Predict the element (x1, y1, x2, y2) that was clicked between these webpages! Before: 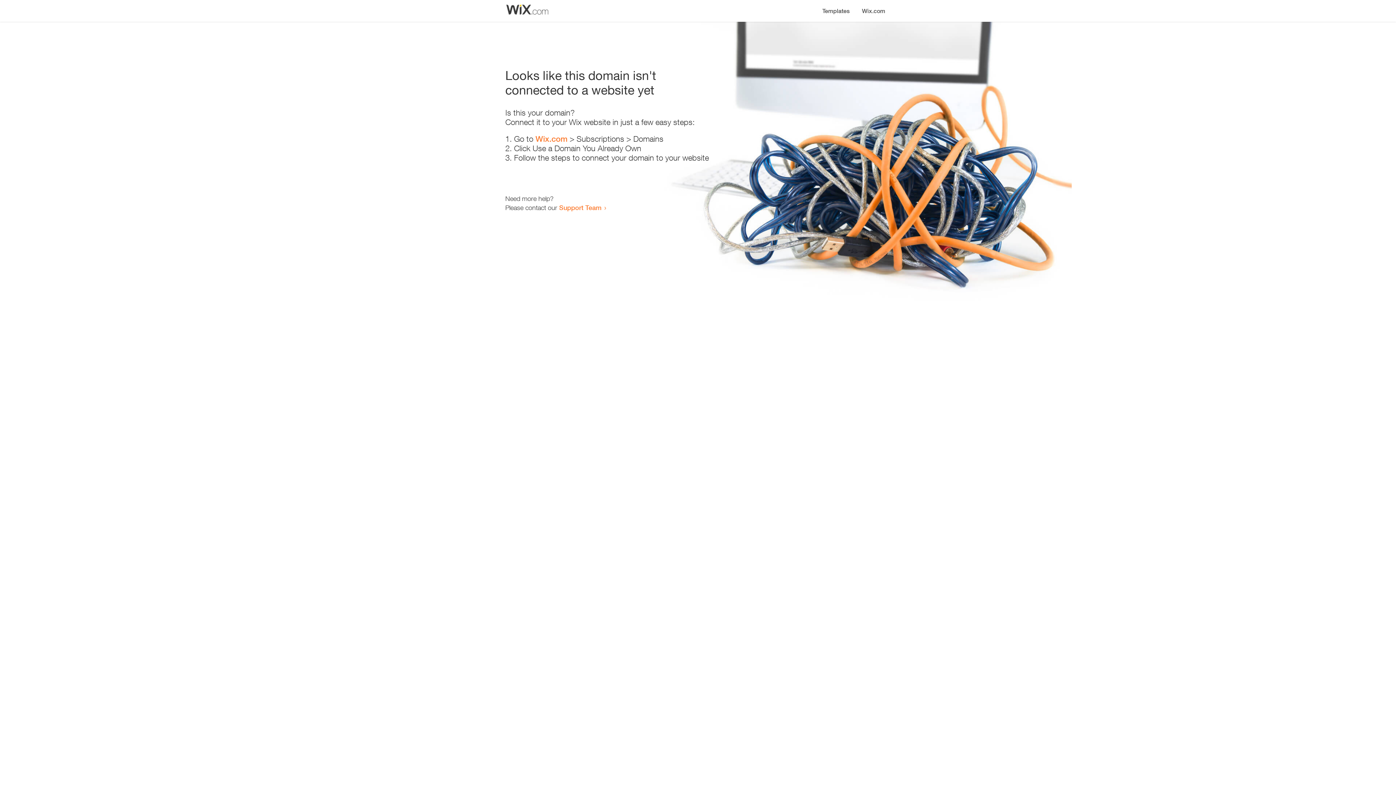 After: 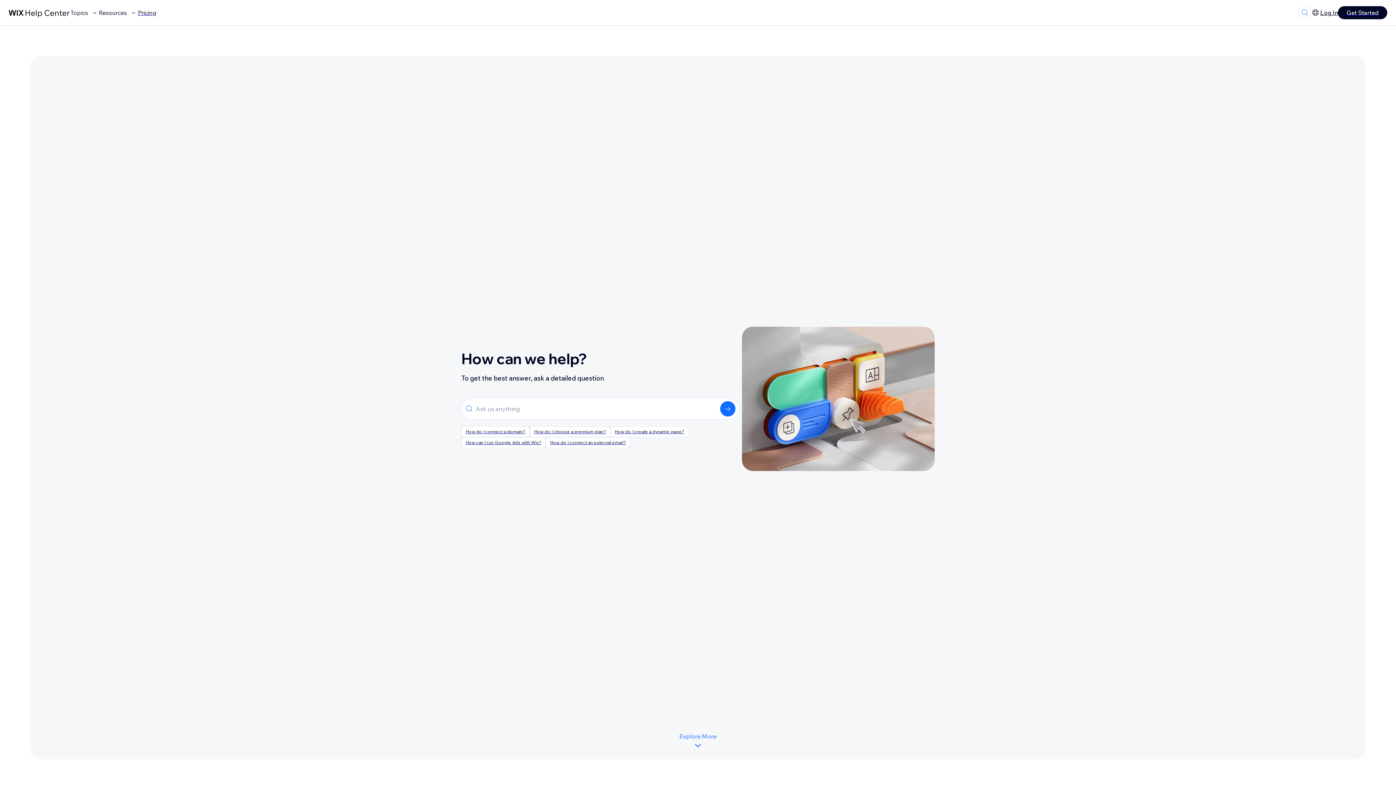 Action: bbox: (559, 203, 601, 211) label: Support Team